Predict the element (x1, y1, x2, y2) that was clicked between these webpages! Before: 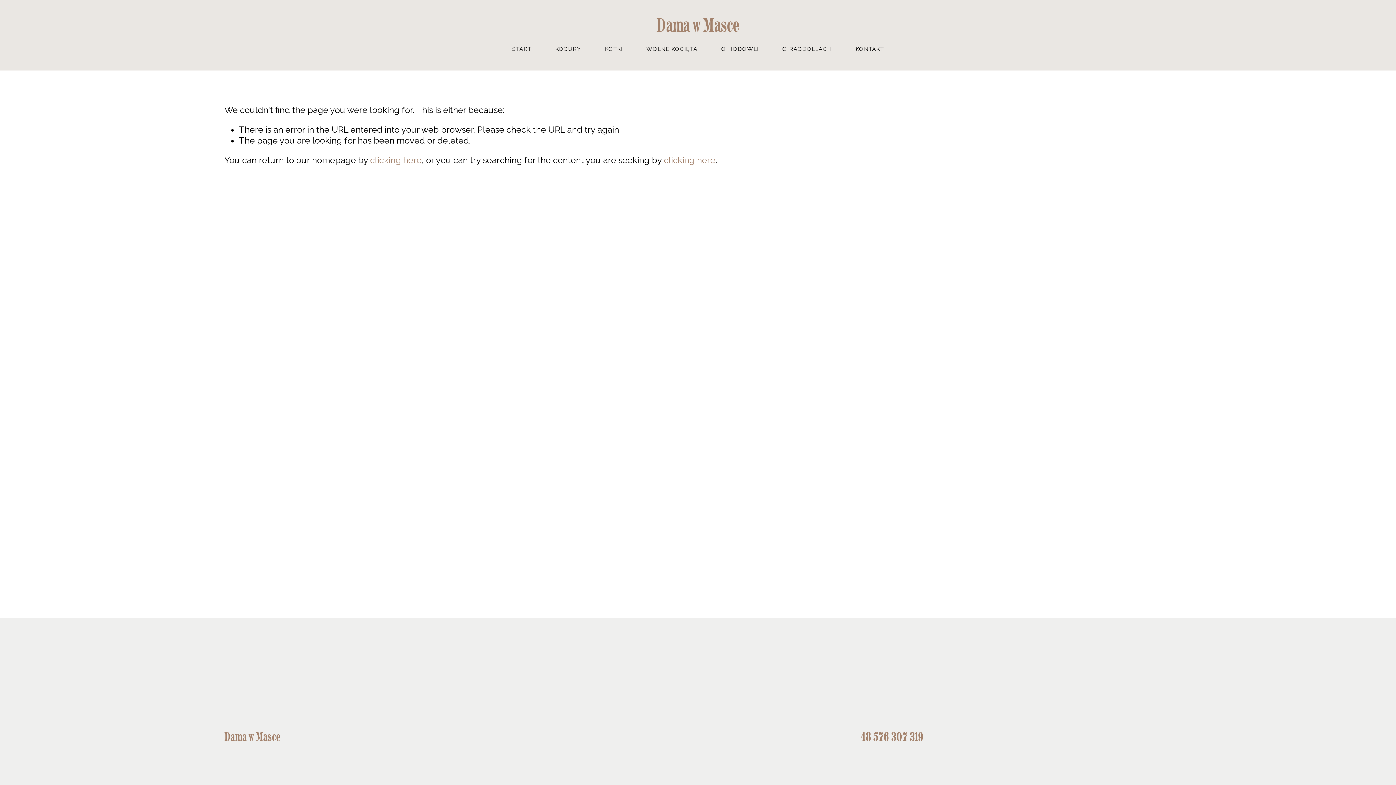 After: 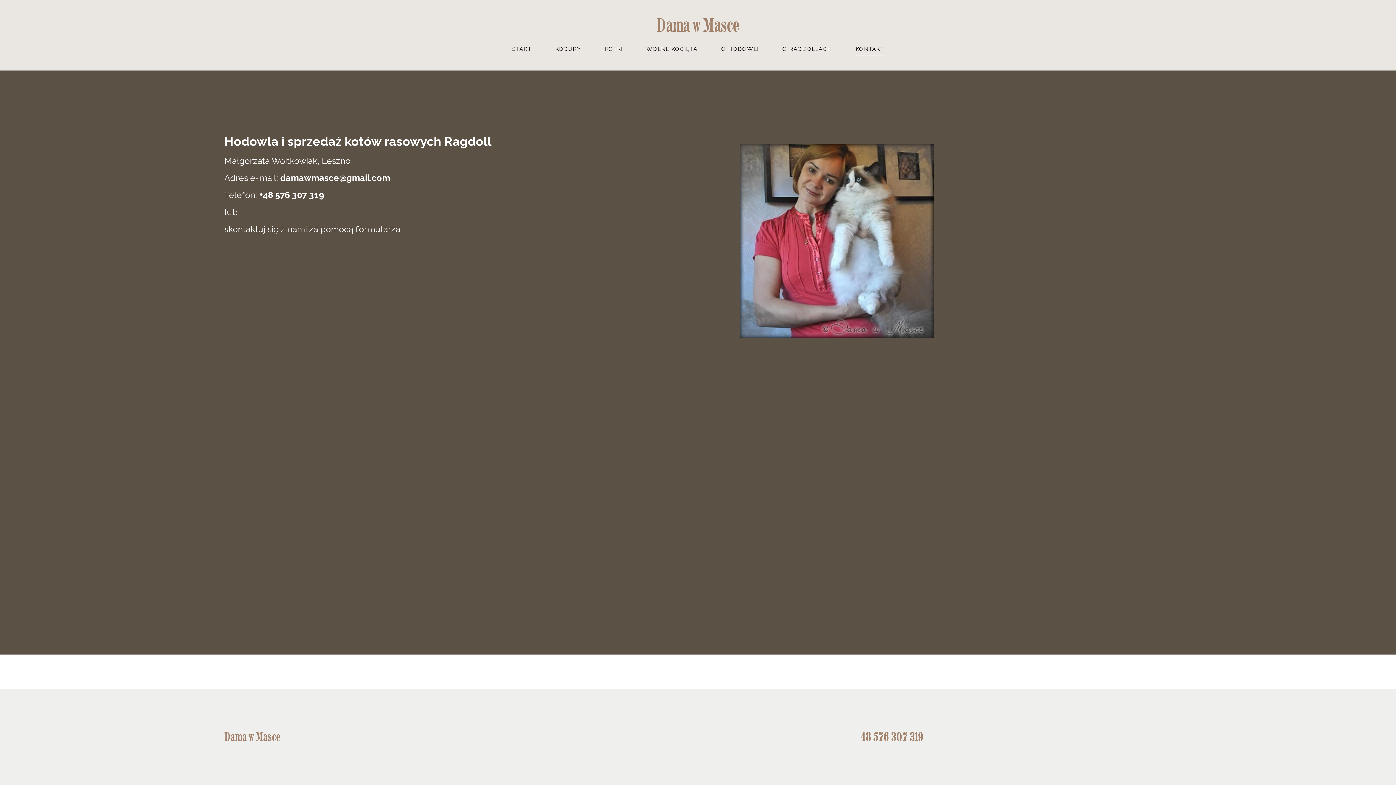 Action: label: KONTAKT bbox: (855, 41, 884, 56)